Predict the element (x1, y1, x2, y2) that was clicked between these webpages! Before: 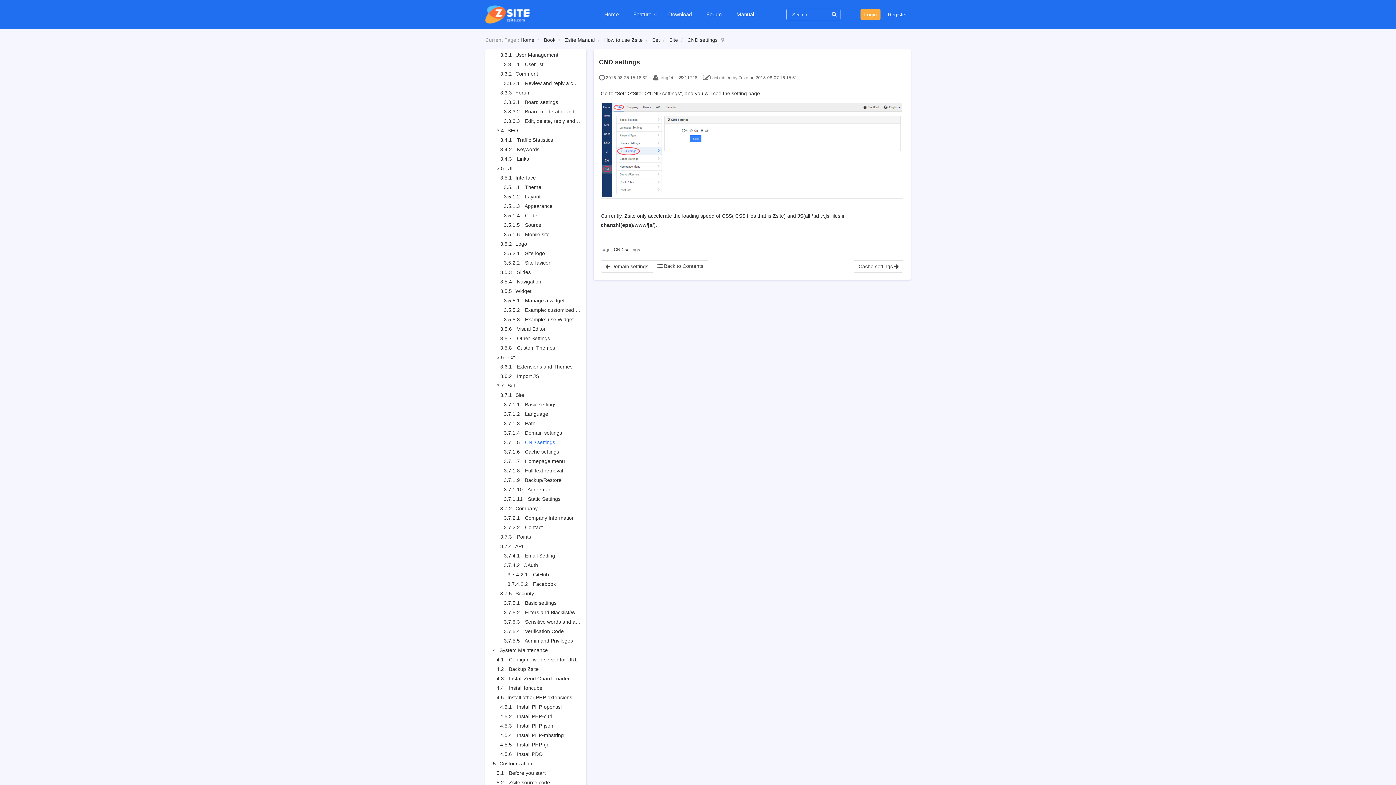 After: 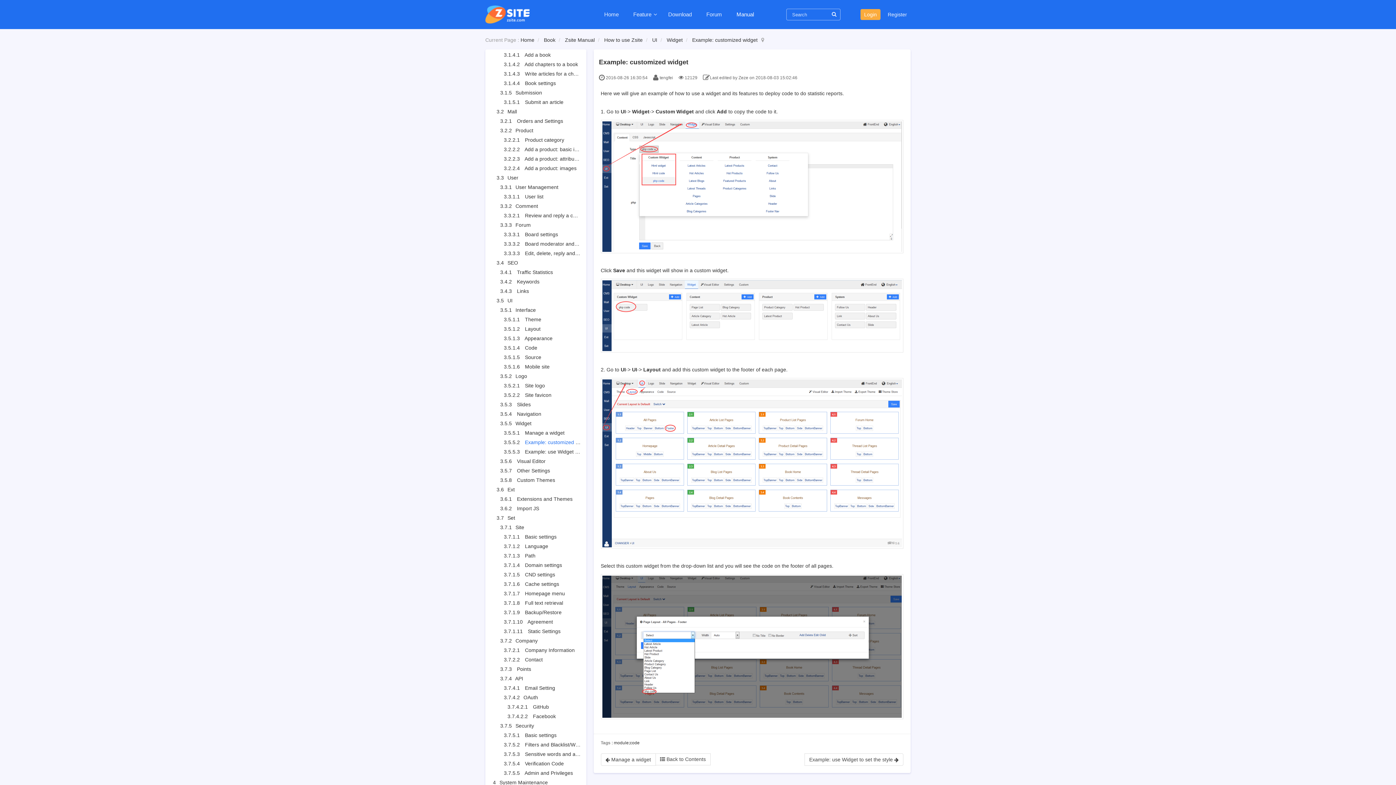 Action: label: Example: customized widget bbox: (525, 307, 590, 313)